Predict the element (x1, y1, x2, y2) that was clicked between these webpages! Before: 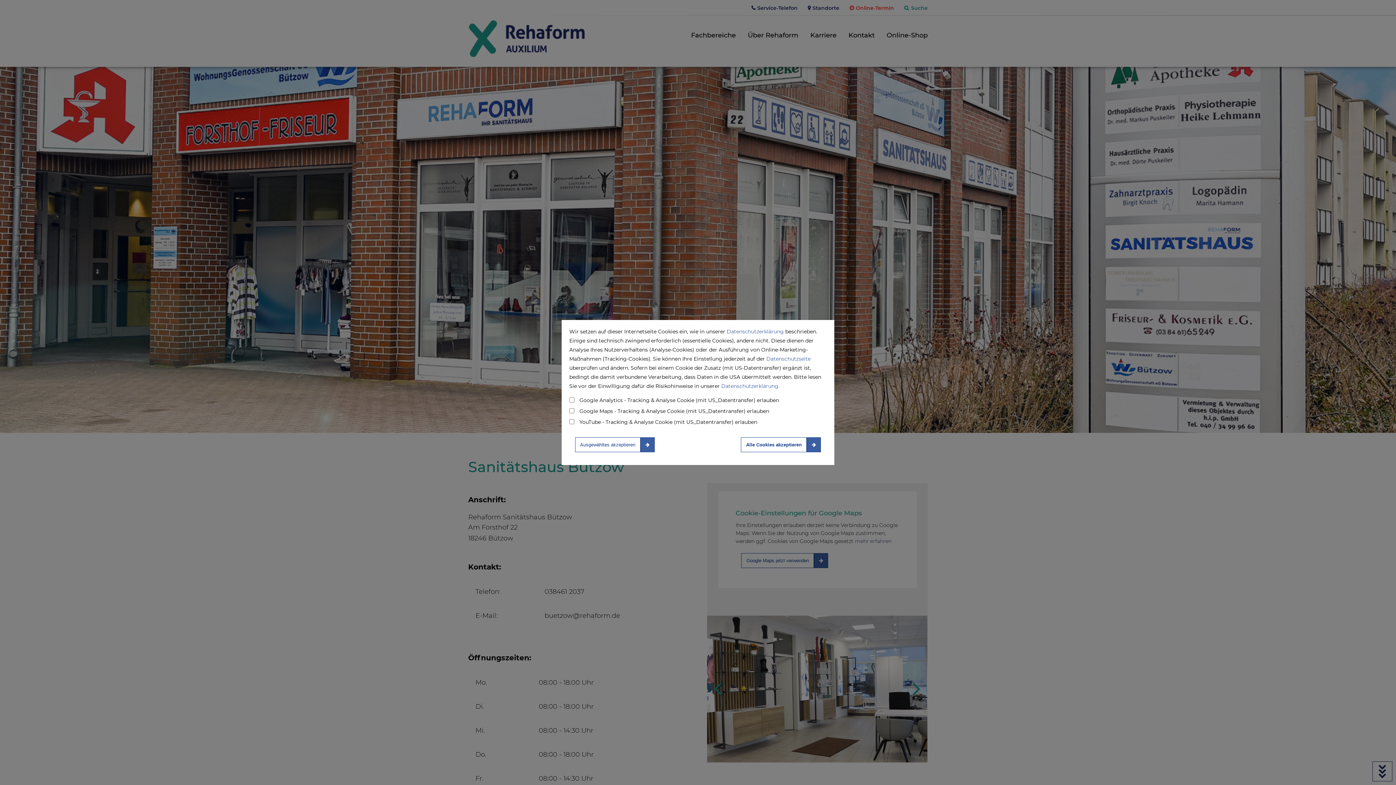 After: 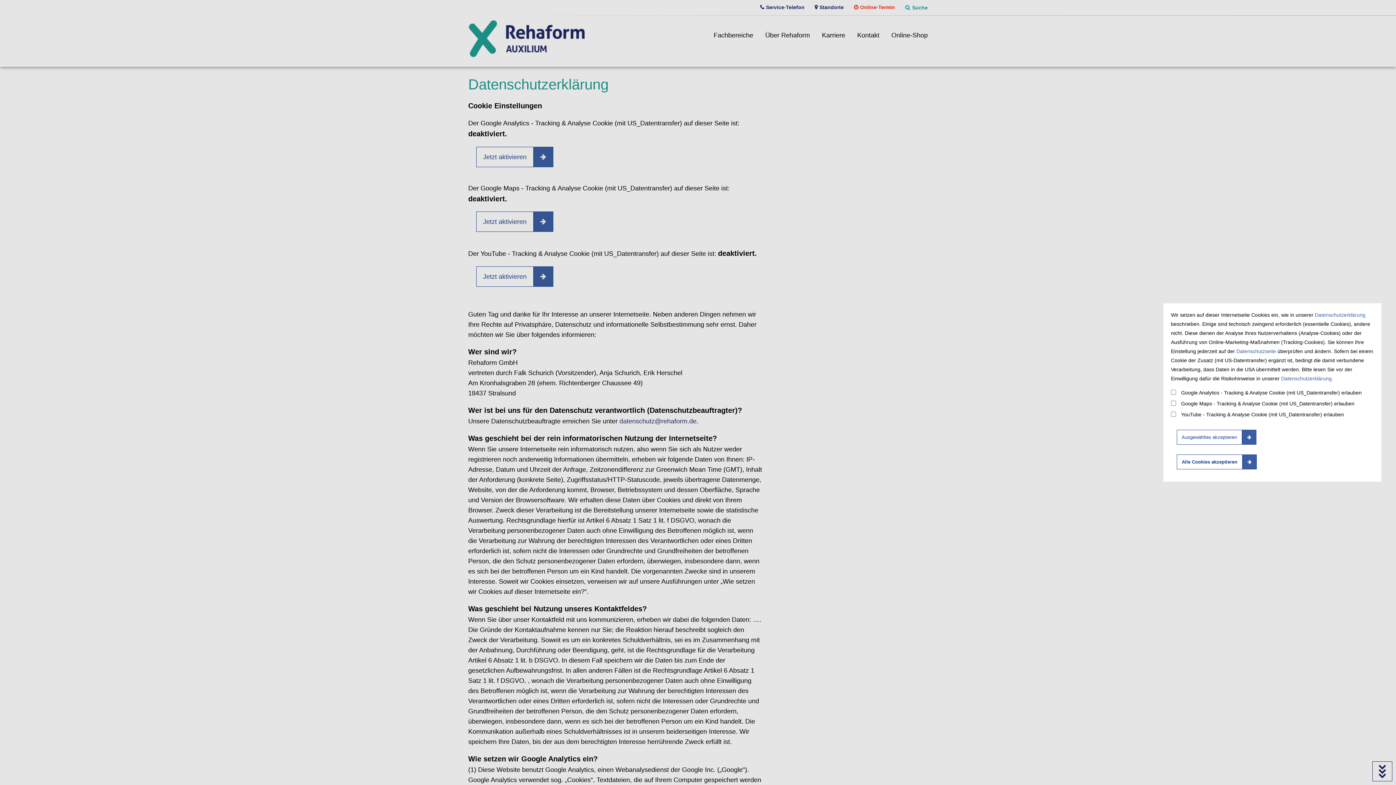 Action: bbox: (721, 382, 779, 389) label: Datenschutzerklärung.